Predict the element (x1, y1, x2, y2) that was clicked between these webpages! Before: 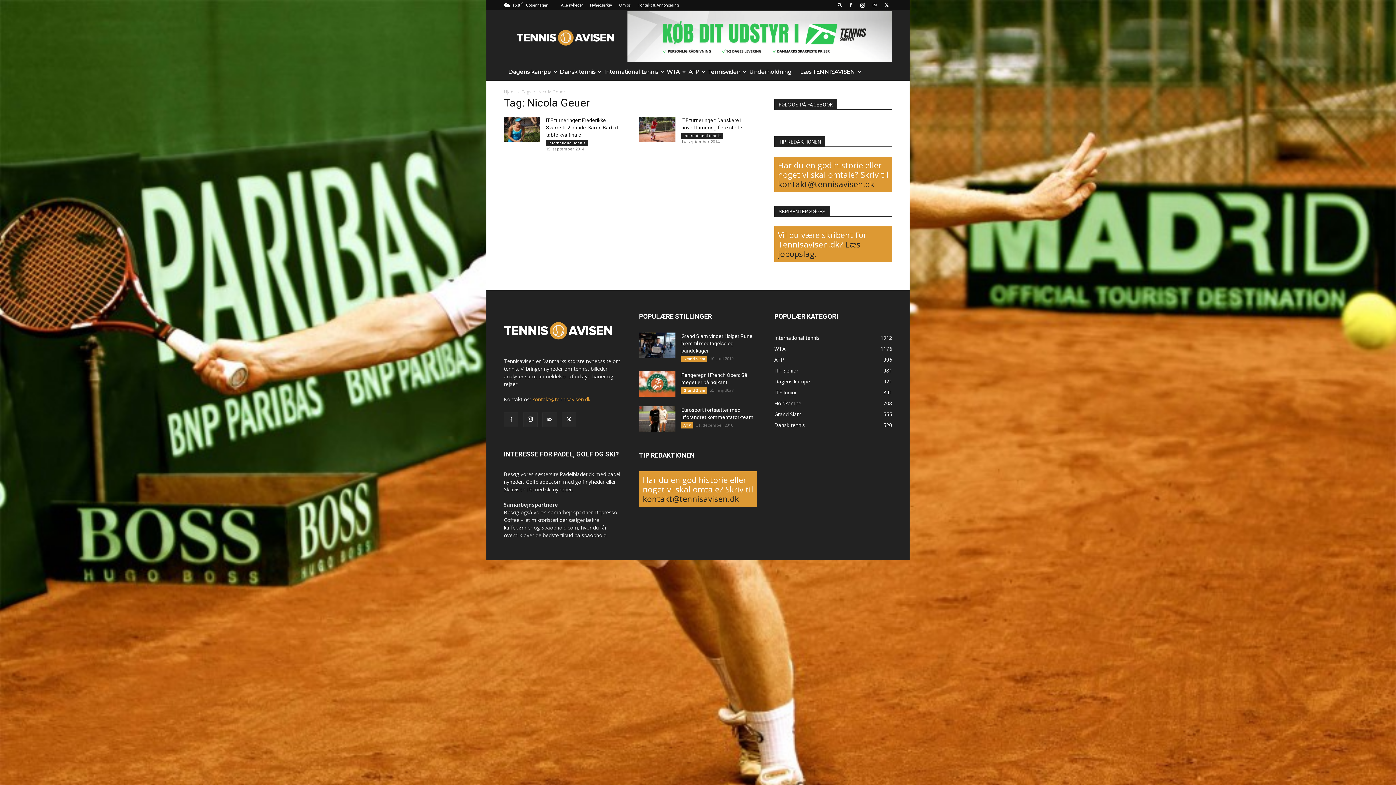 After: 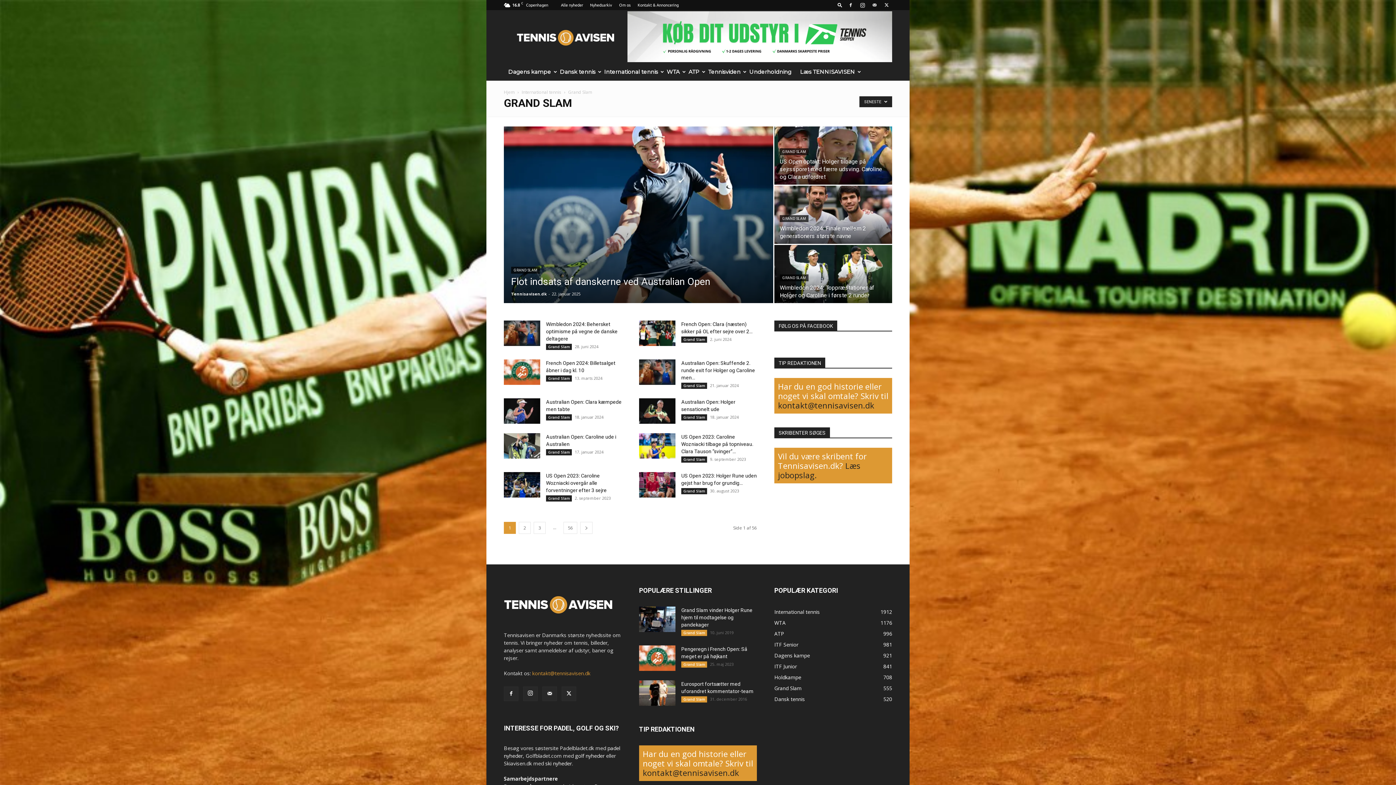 Action: label: Grand Slam bbox: (681, 356, 707, 362)